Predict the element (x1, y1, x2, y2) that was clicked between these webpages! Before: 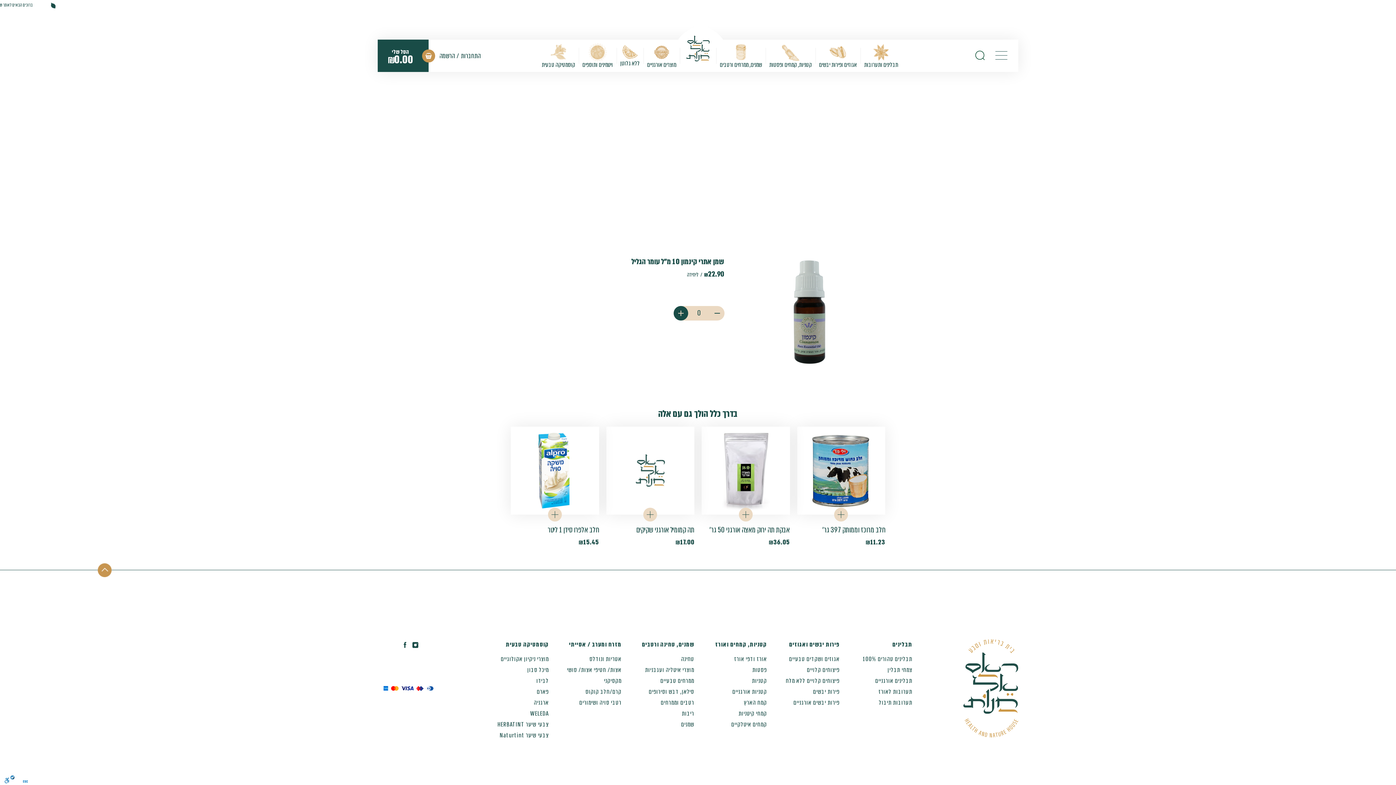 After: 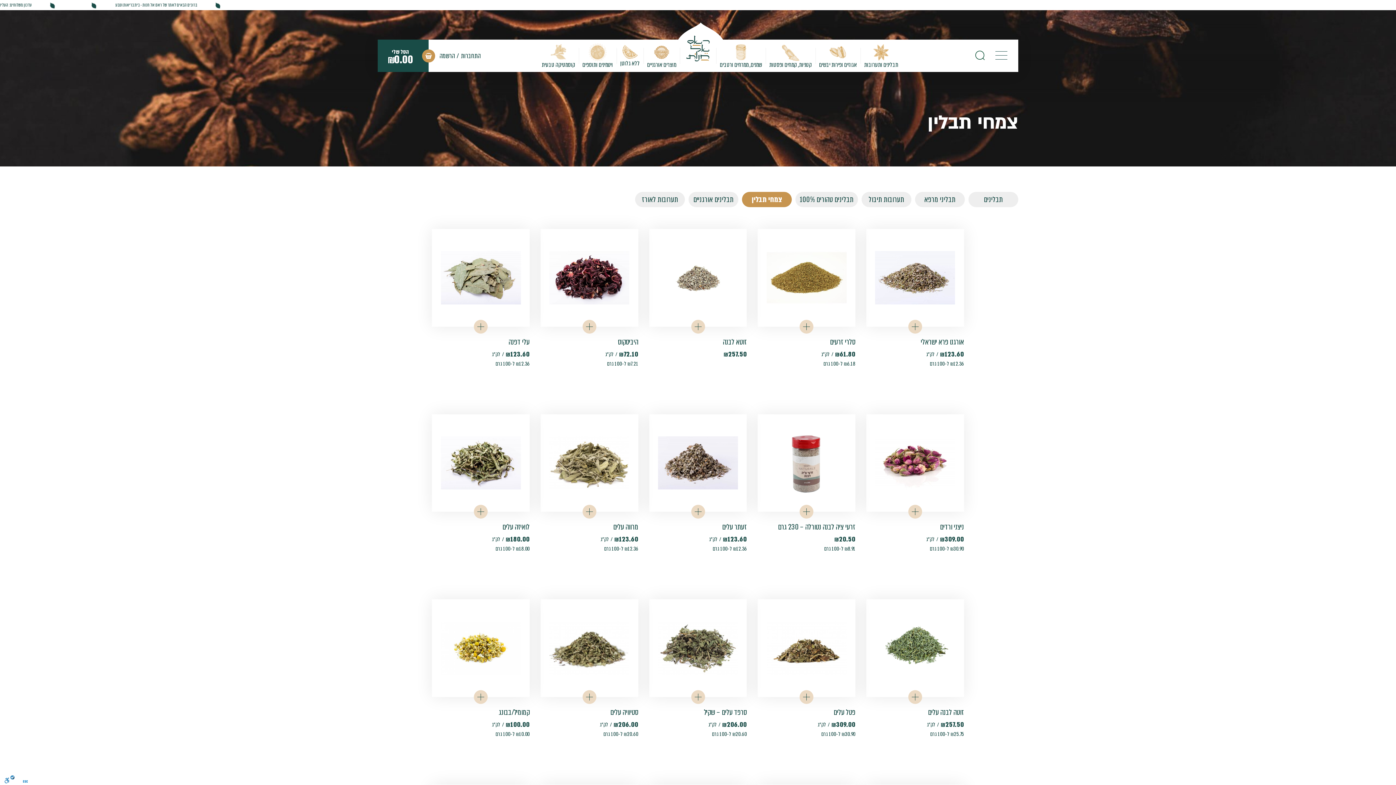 Action: bbox: (887, 666, 912, 674) label: צמחי תבלין
